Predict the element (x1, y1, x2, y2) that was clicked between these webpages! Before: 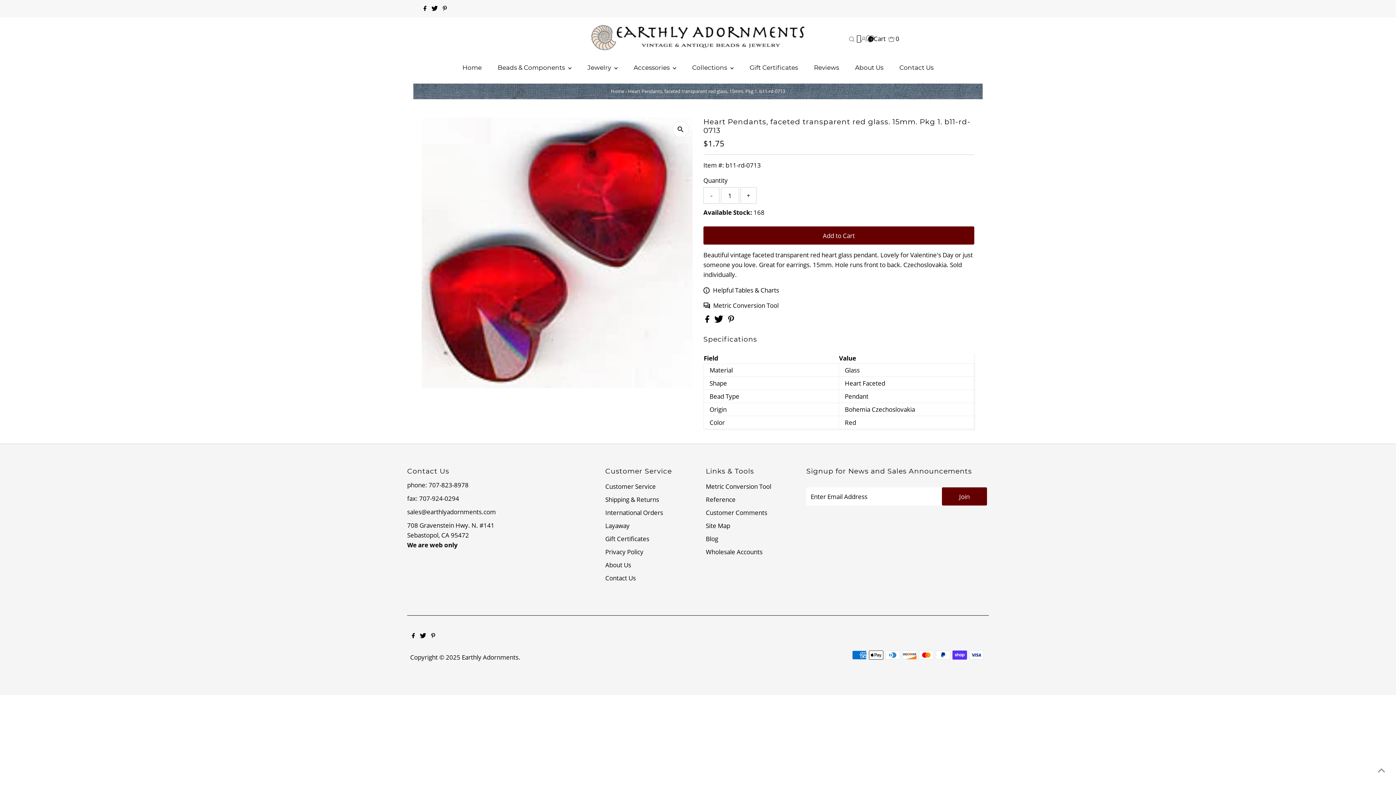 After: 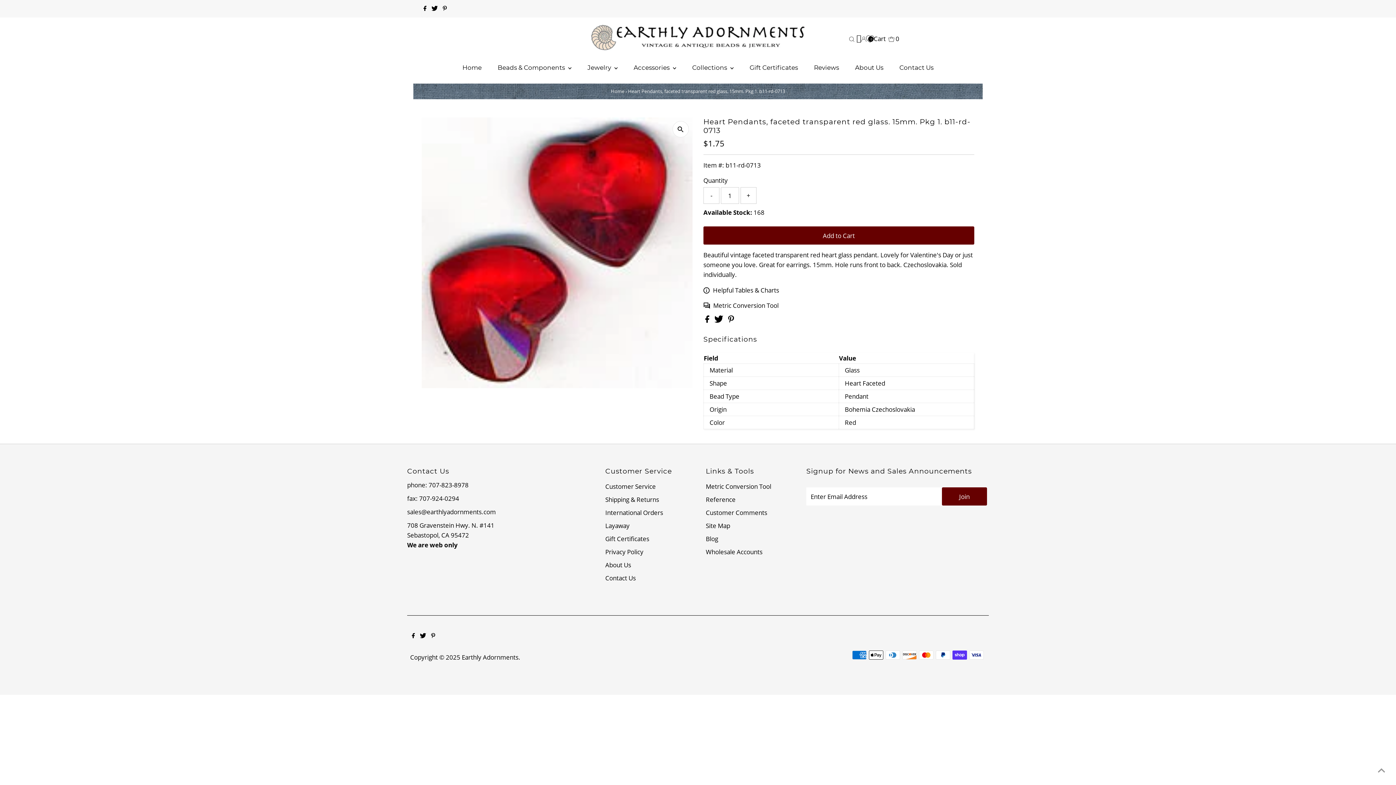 Action: label: Facebook bbox: (421, 0, 428, 17)